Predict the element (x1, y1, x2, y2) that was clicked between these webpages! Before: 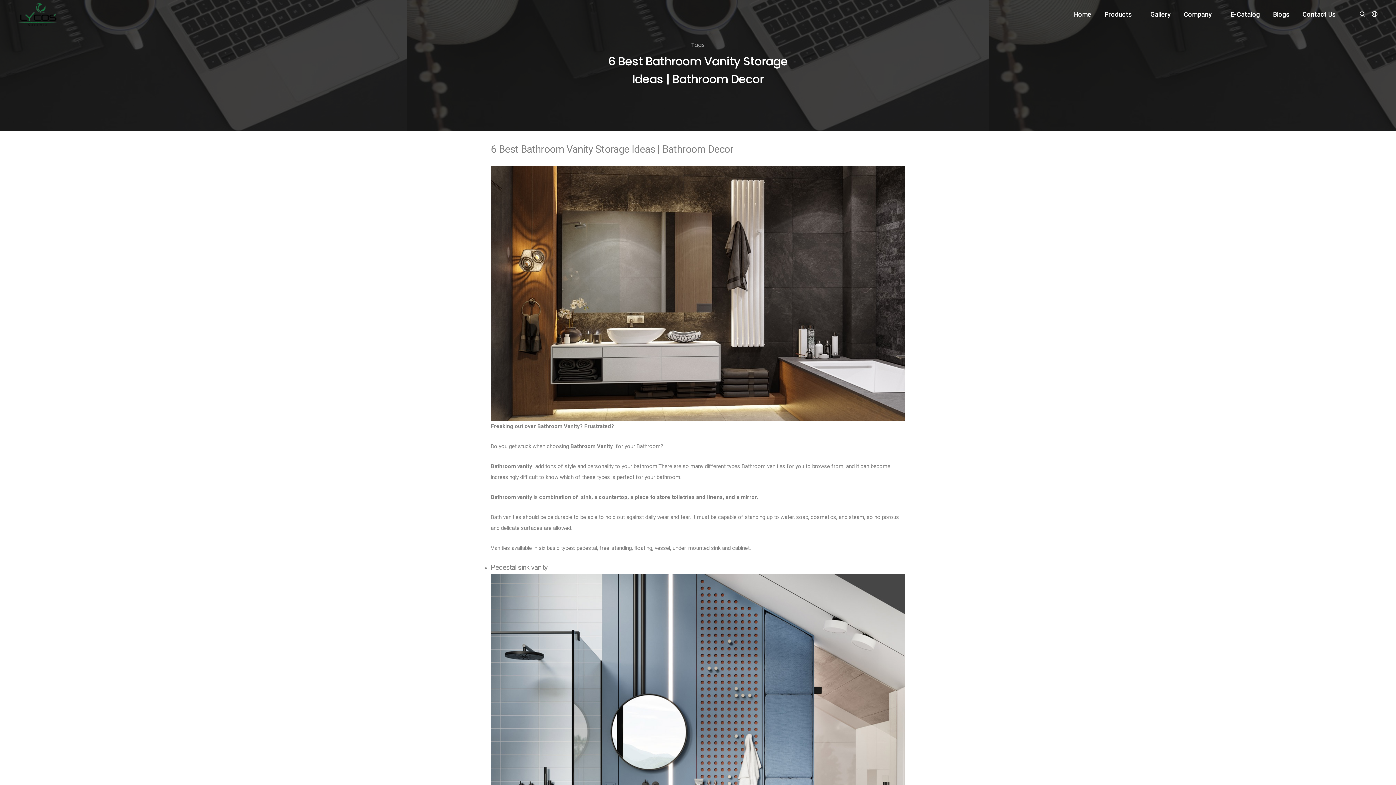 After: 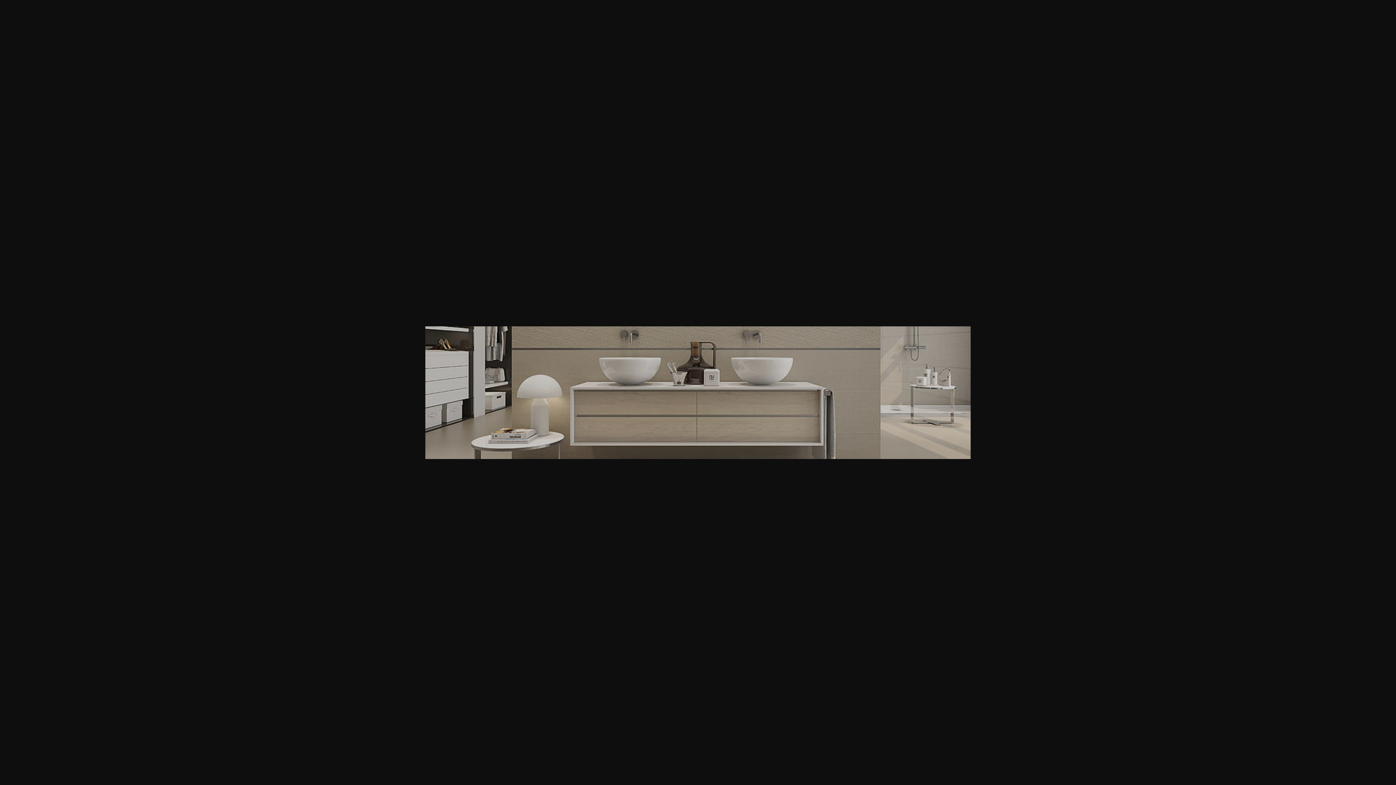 Action: label: Bathroom vanities bbox: (741, 463, 785, 469)